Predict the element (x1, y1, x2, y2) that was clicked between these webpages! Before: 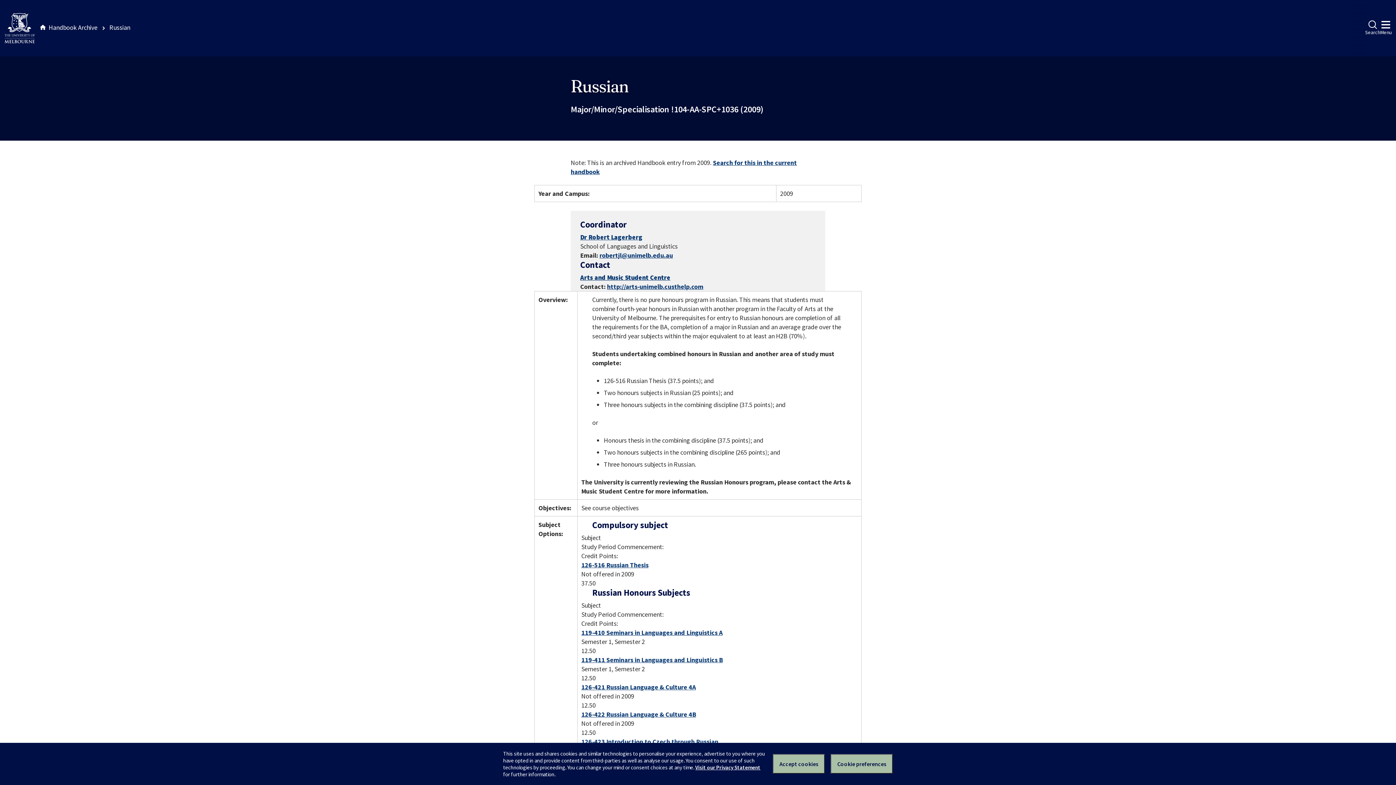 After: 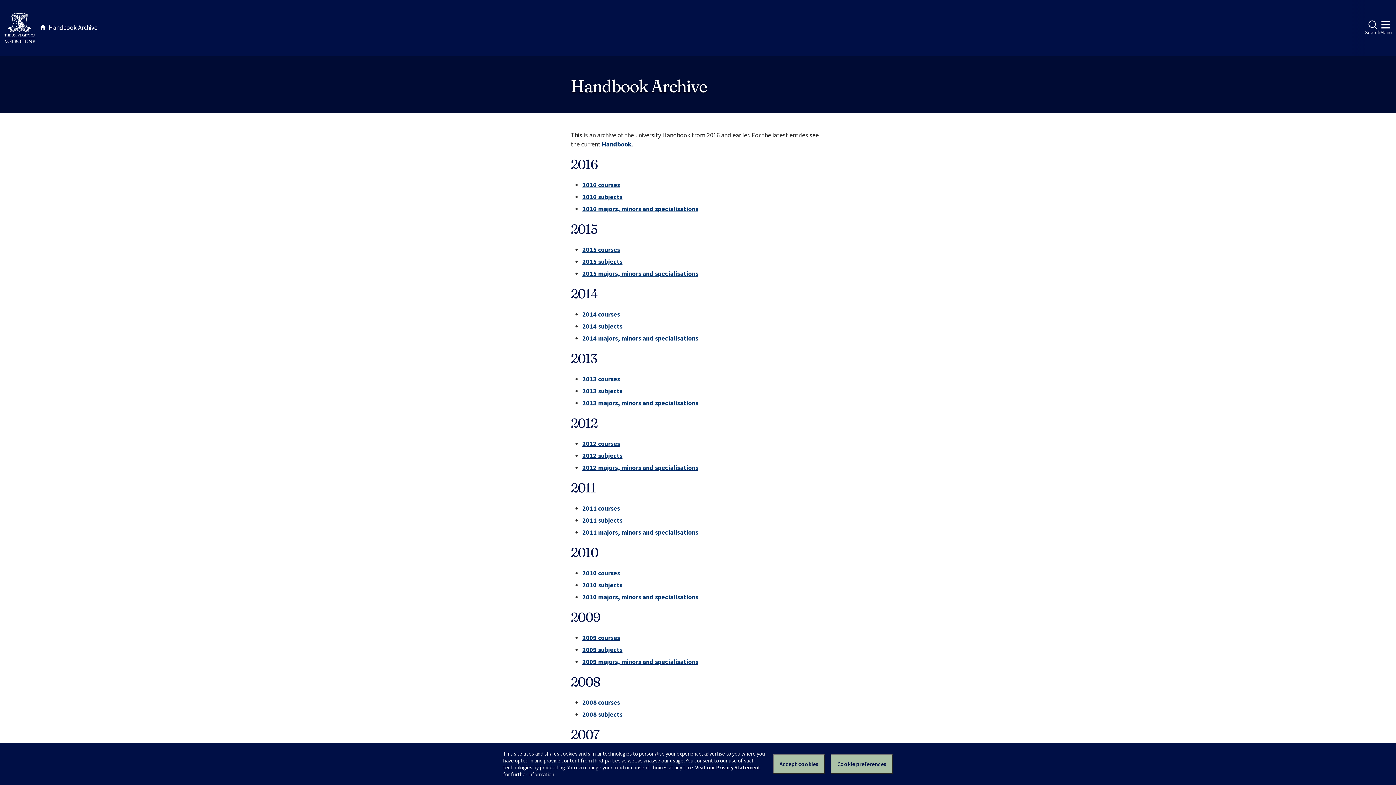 Action: bbox: (39, 23, 97, 31) label: Handbook Archive